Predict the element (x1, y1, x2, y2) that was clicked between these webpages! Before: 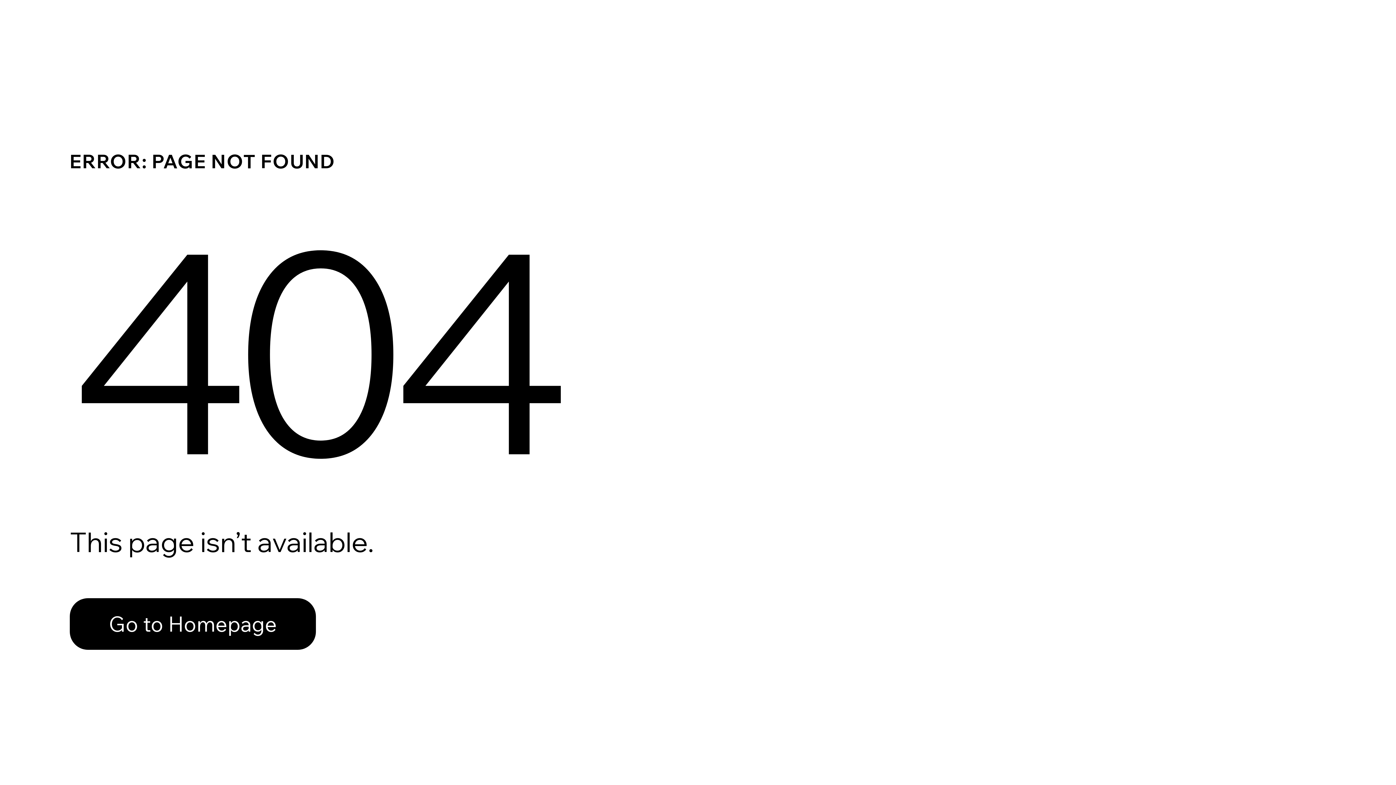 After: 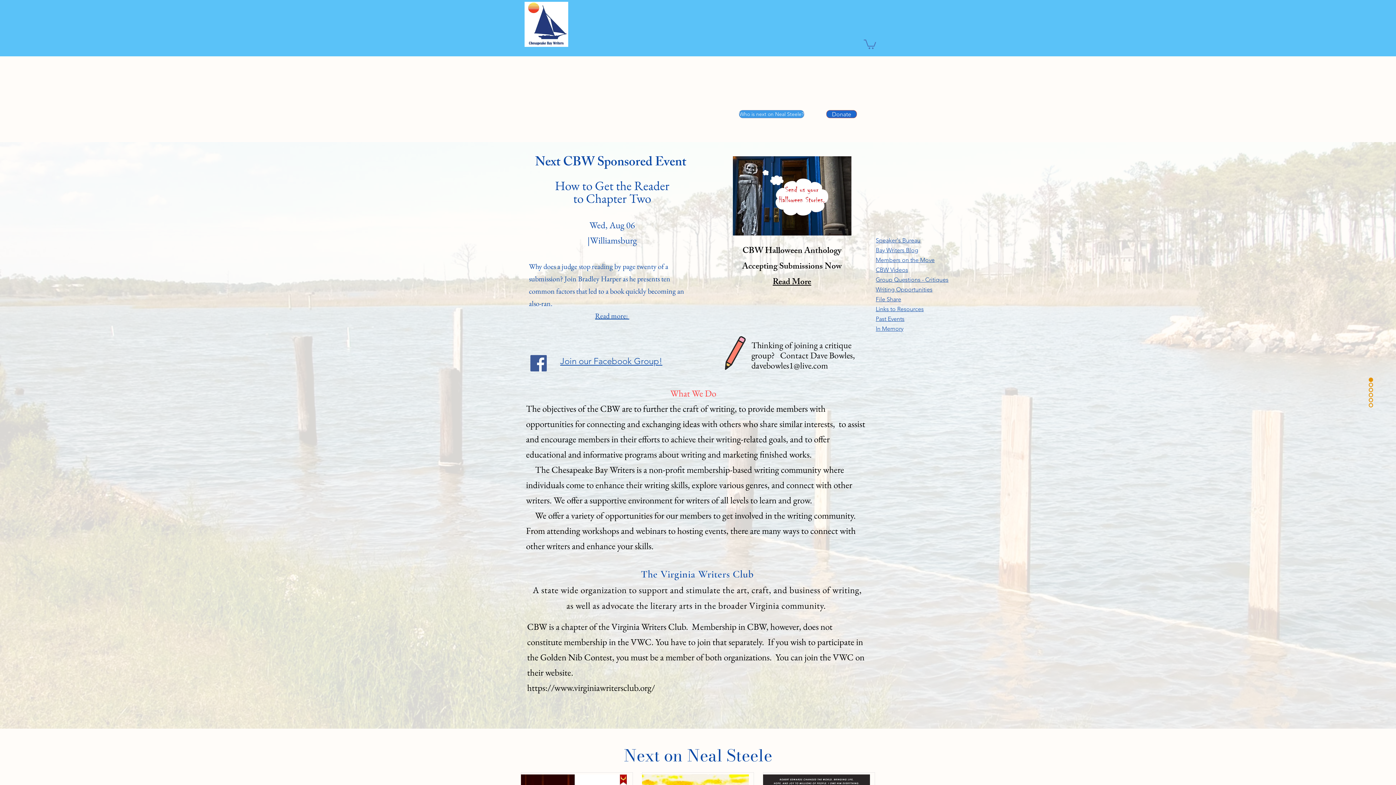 Action: label: Go to Homepage bbox: (69, 598, 316, 650)